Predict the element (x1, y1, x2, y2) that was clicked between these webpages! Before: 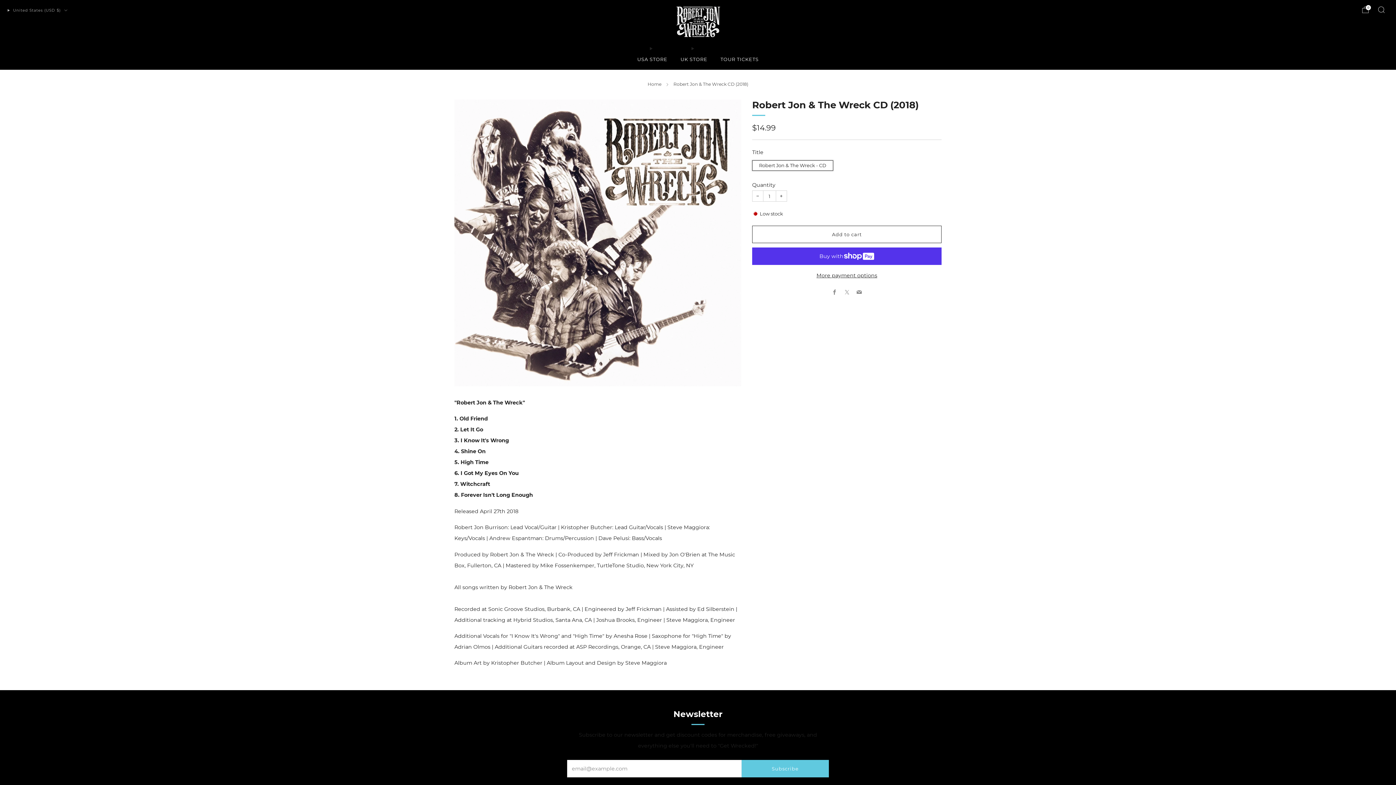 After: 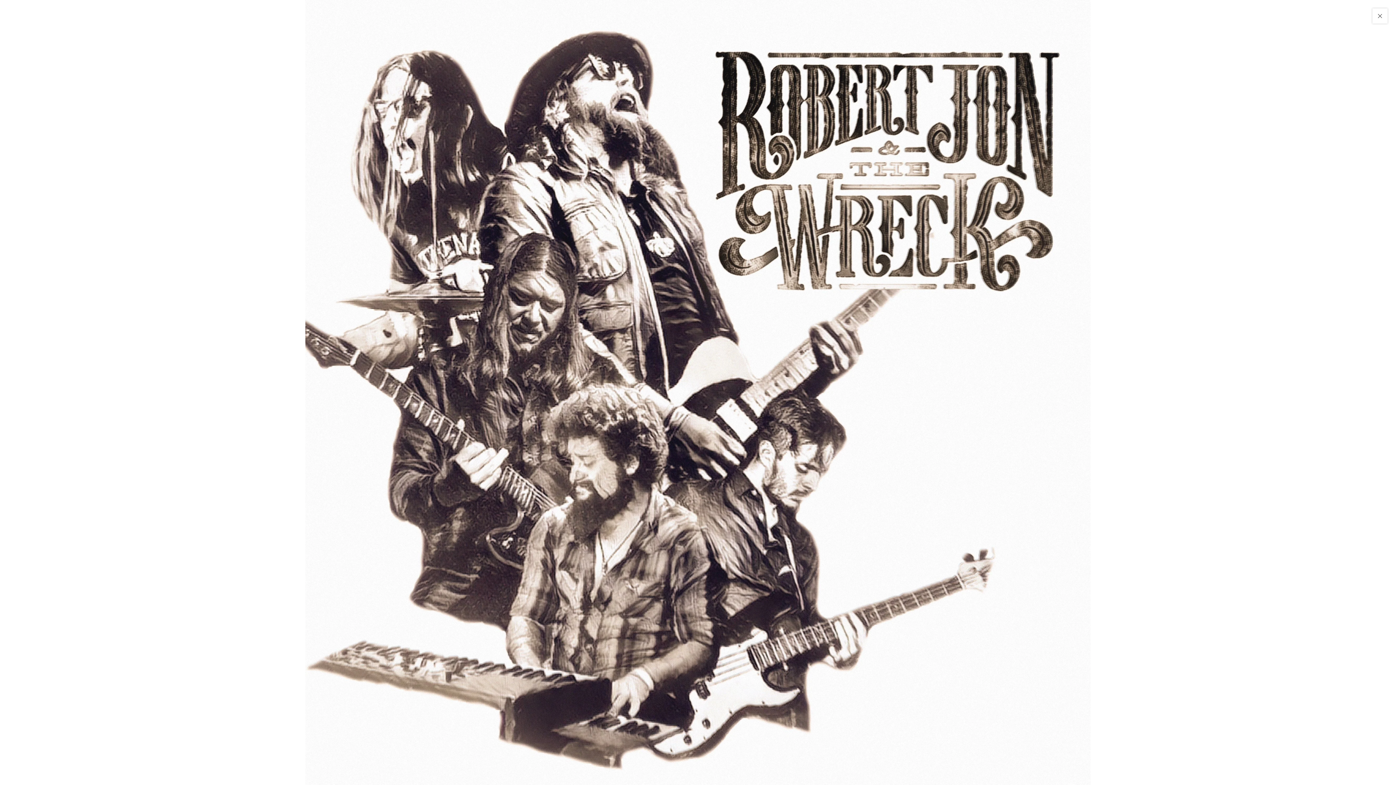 Action: bbox: (454, 99, 741, 386)